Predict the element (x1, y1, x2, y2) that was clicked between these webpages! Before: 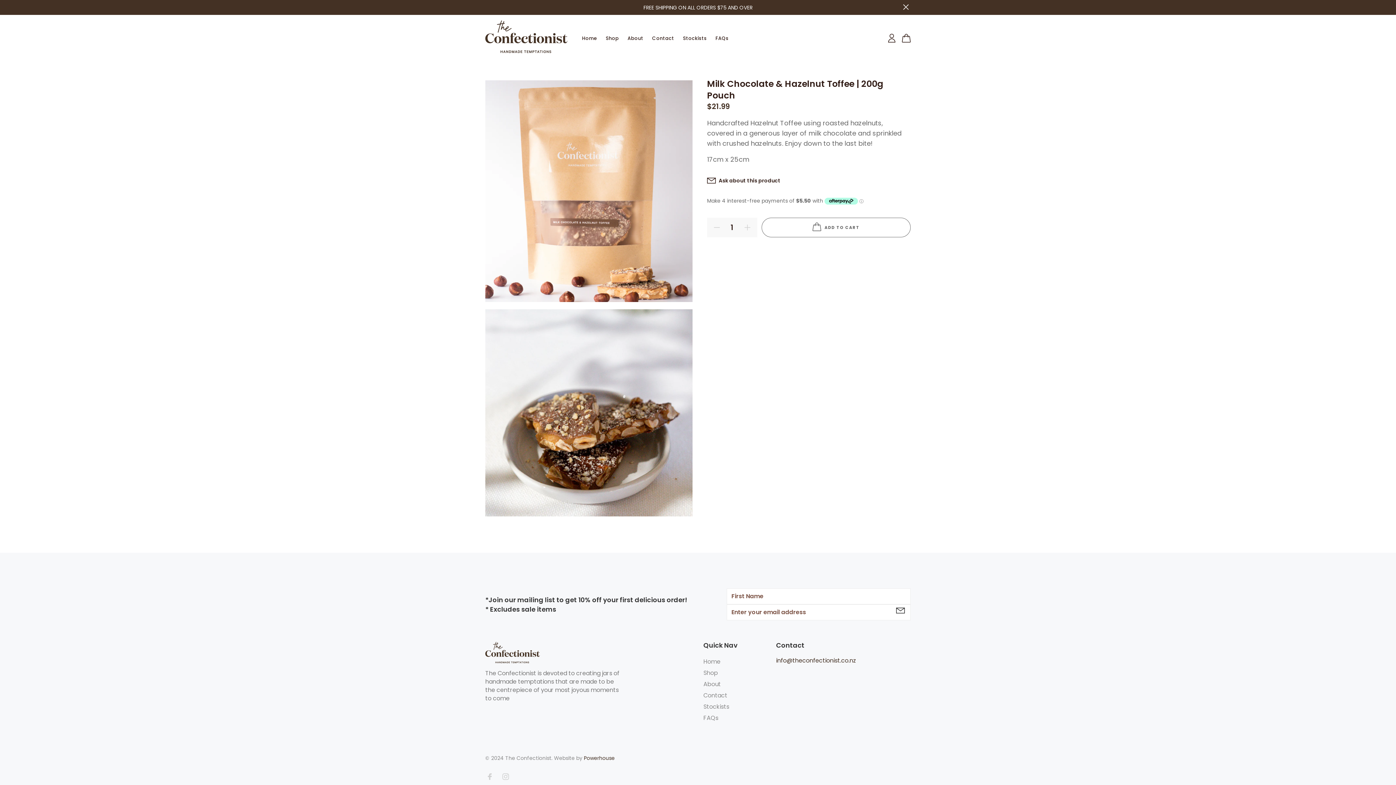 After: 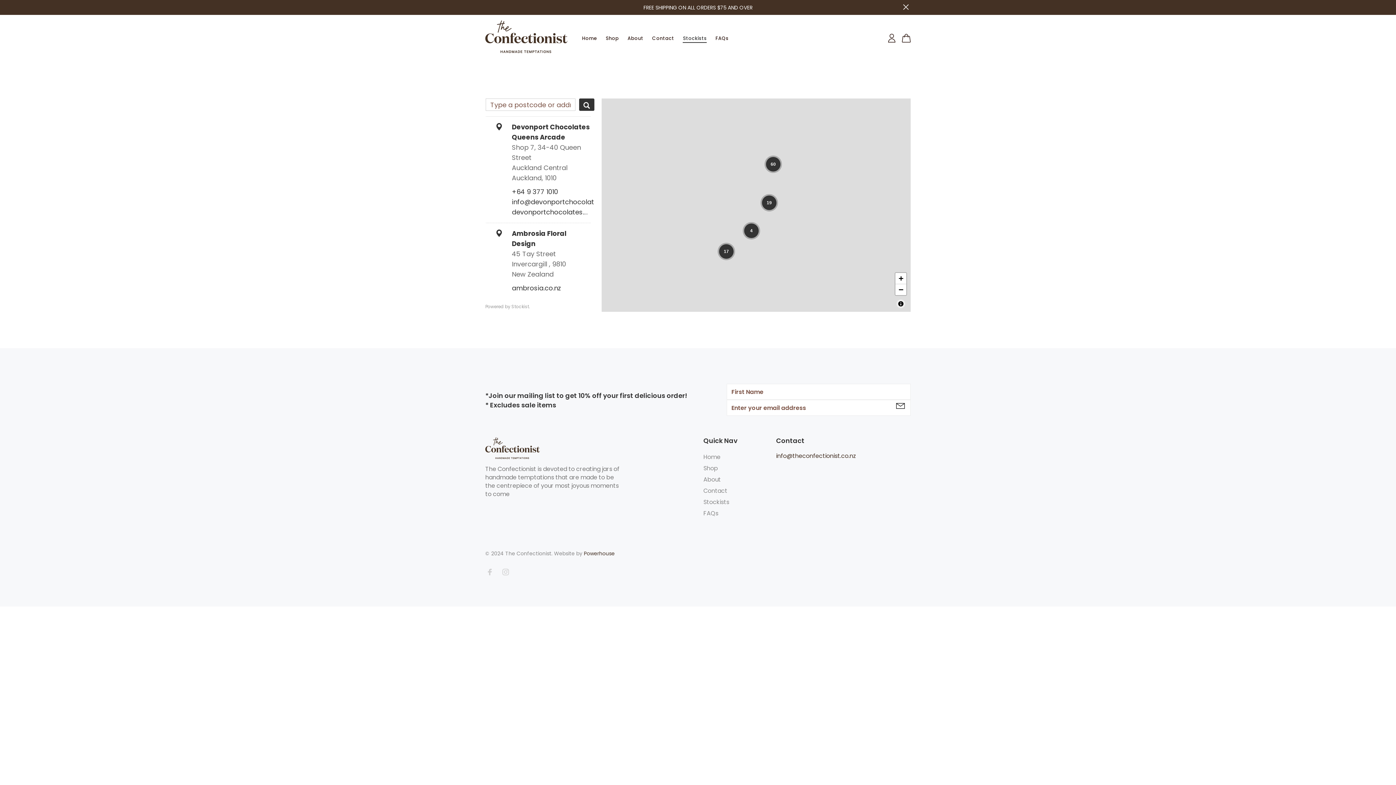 Action: label: Stockists bbox: (678, 24, 711, 53)